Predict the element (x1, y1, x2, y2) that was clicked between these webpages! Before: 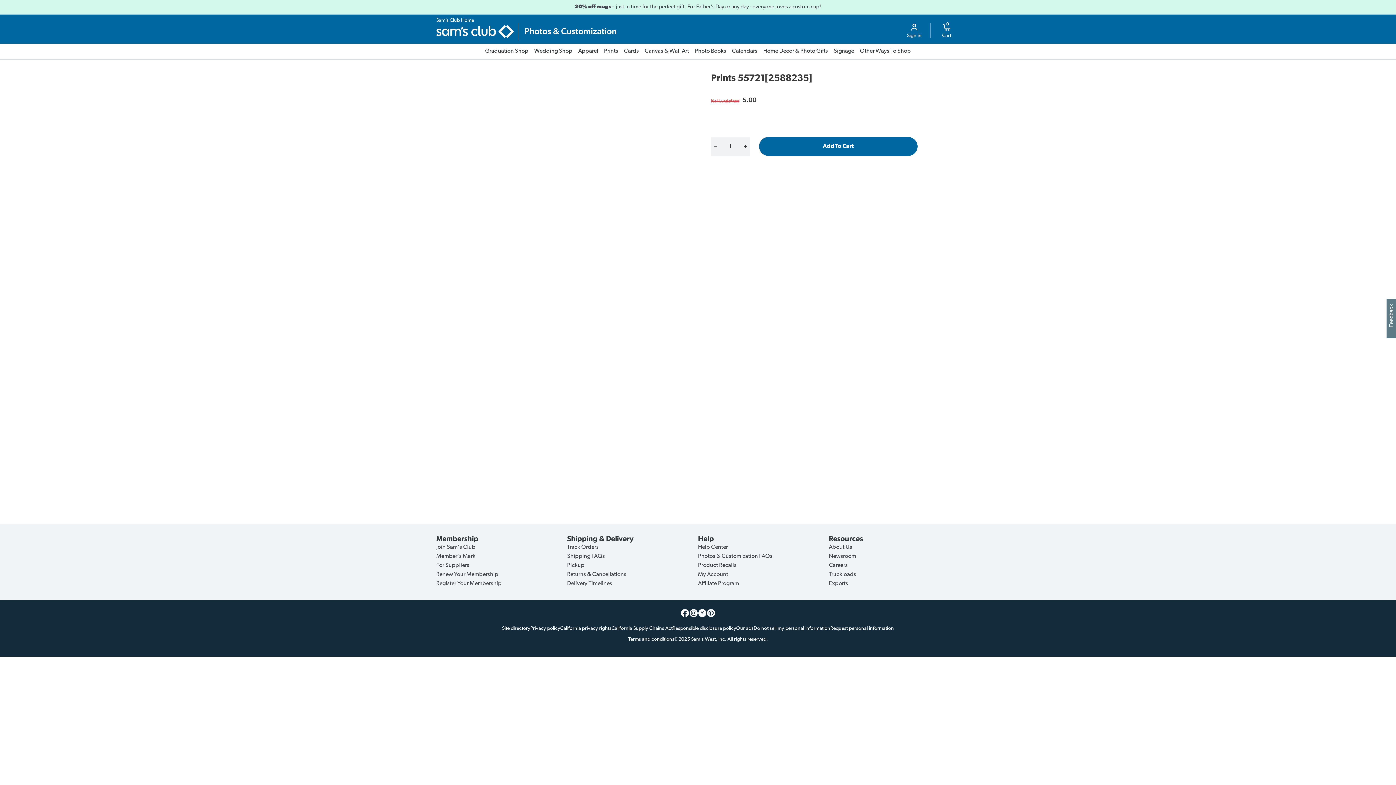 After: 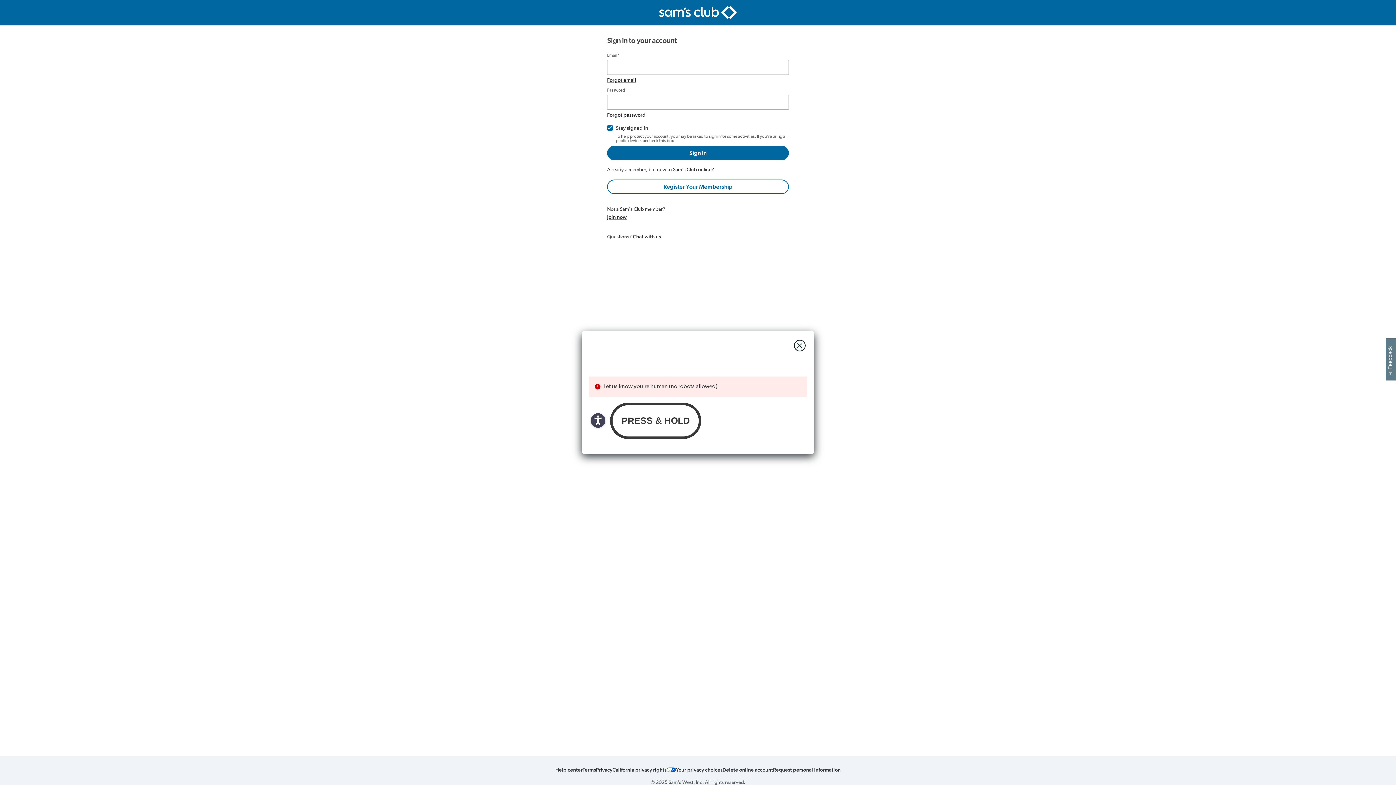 Action: label: Renew Your Membership bbox: (436, 572, 498, 577)